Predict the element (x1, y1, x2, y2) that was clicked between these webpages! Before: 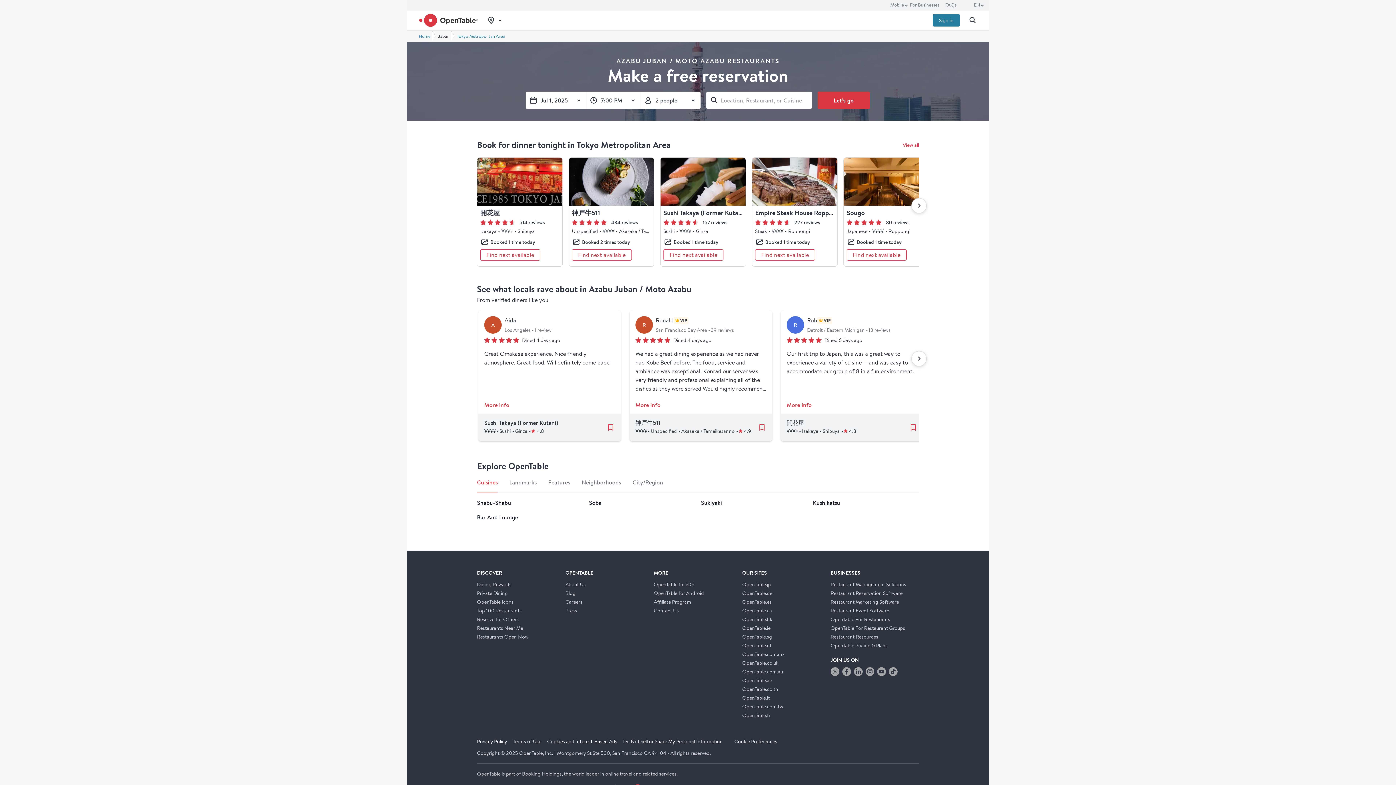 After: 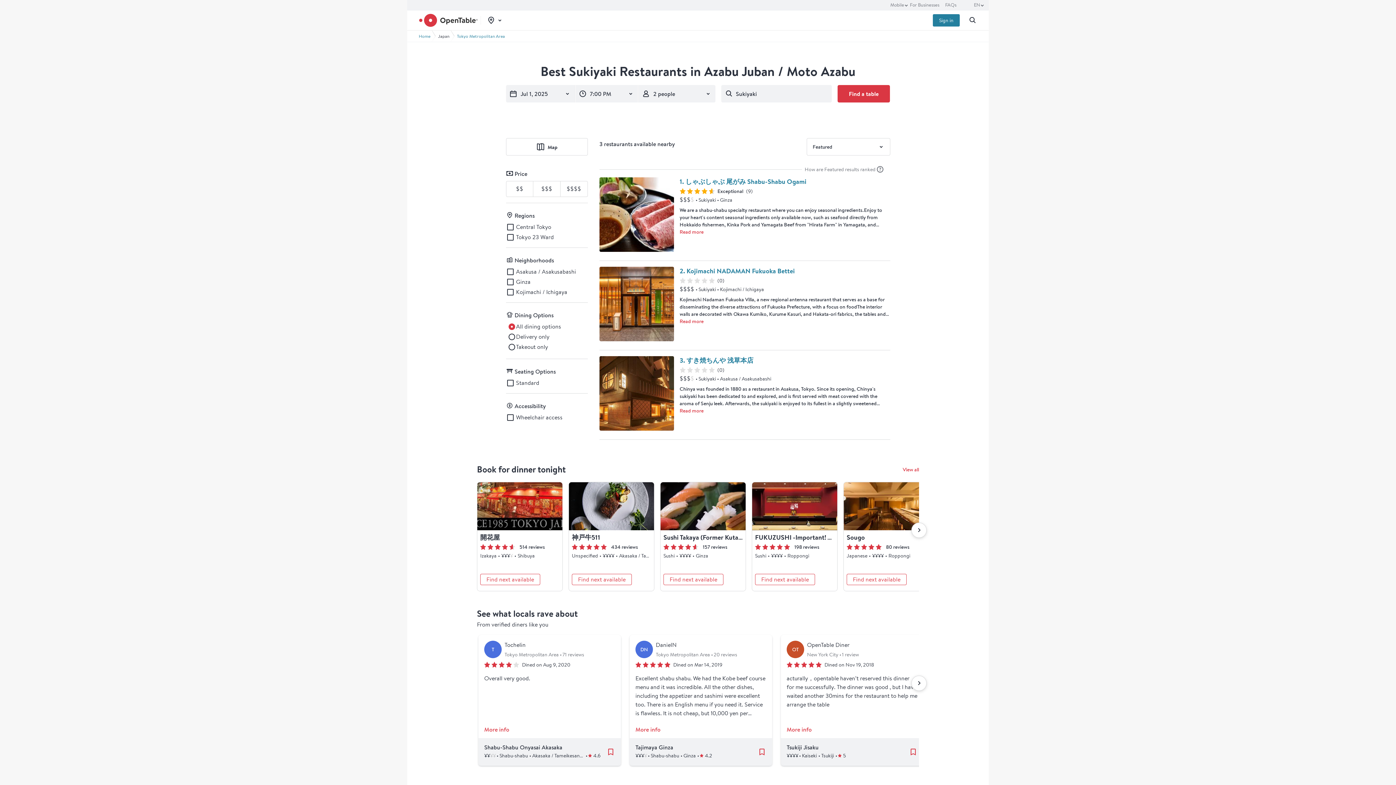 Action: label: sukiyaki bbox: (701, 498, 722, 506)